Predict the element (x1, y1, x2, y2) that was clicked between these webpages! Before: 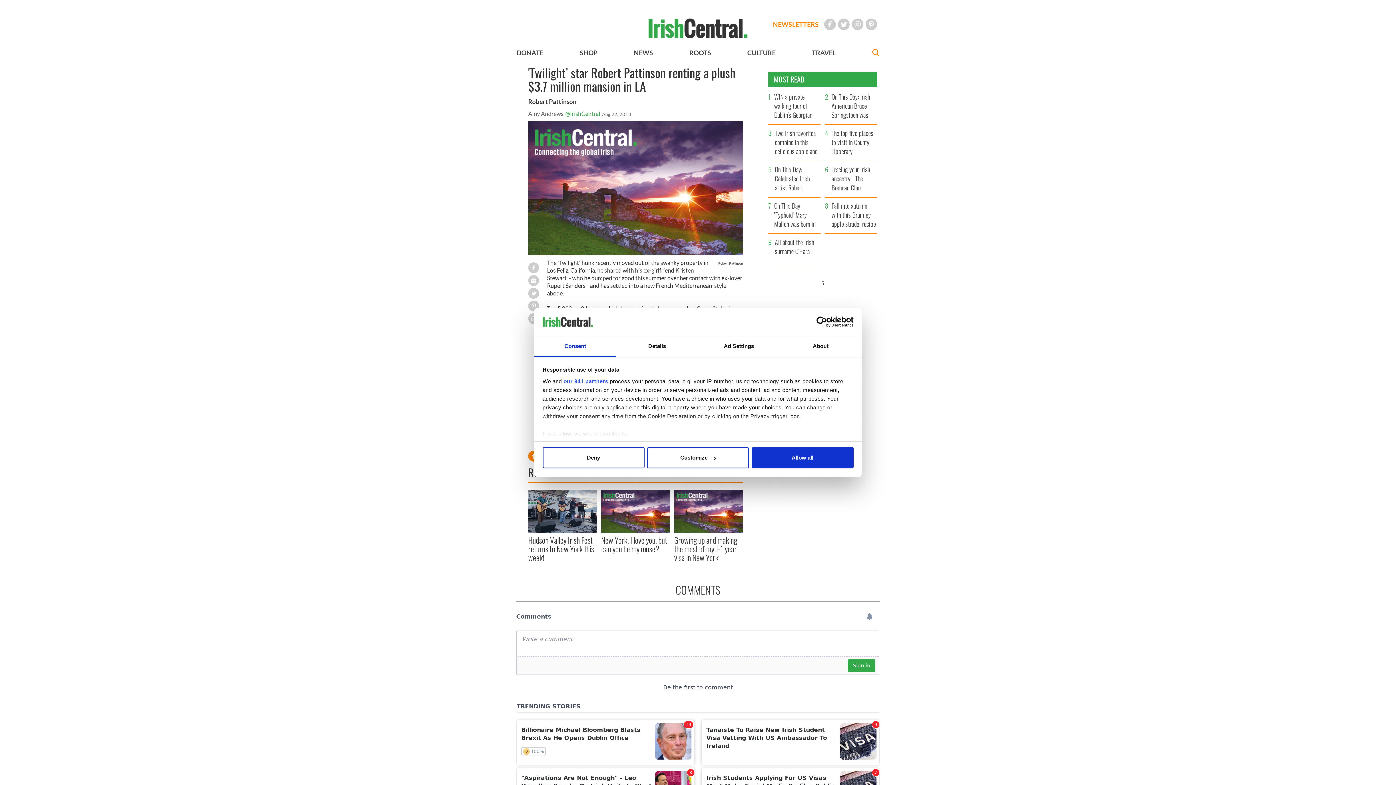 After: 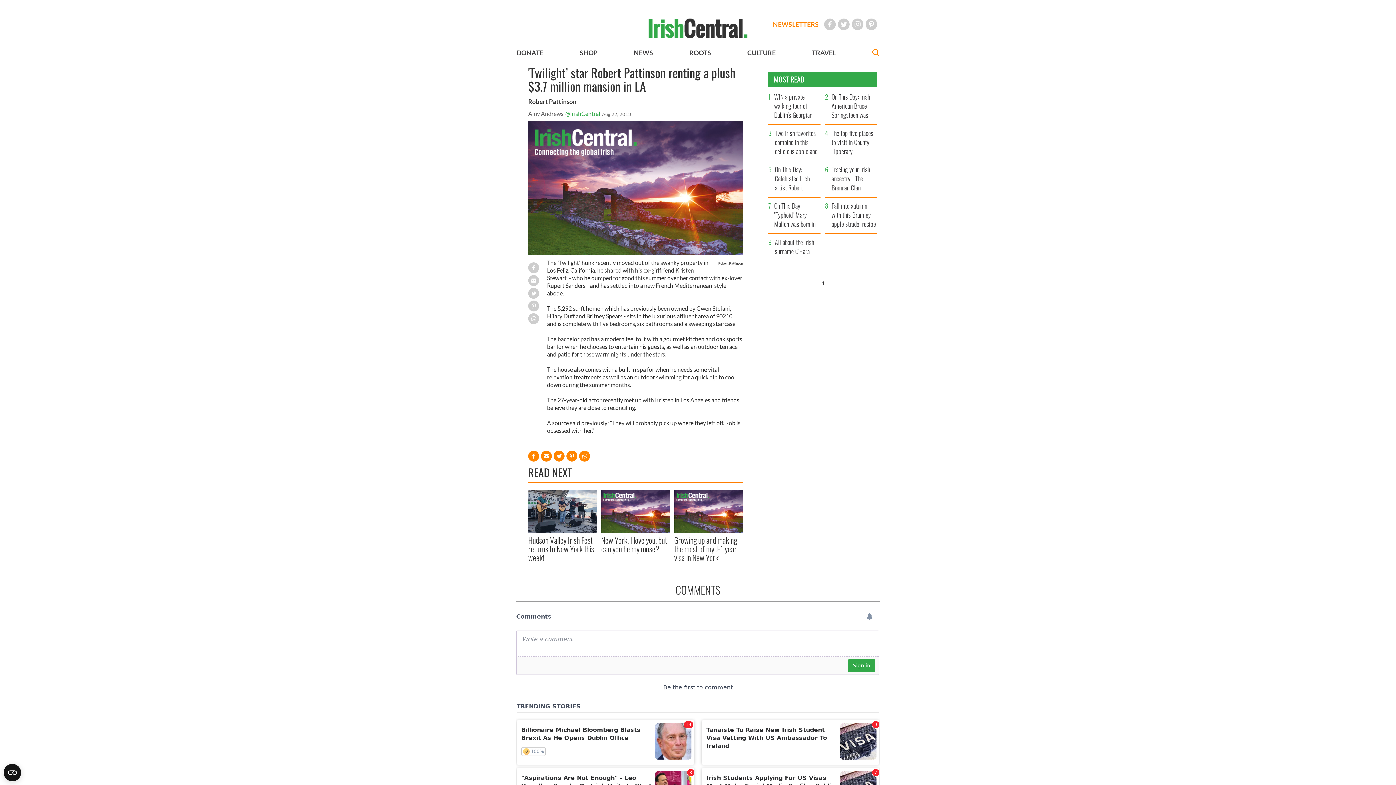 Action: label: Deny bbox: (542, 447, 644, 468)